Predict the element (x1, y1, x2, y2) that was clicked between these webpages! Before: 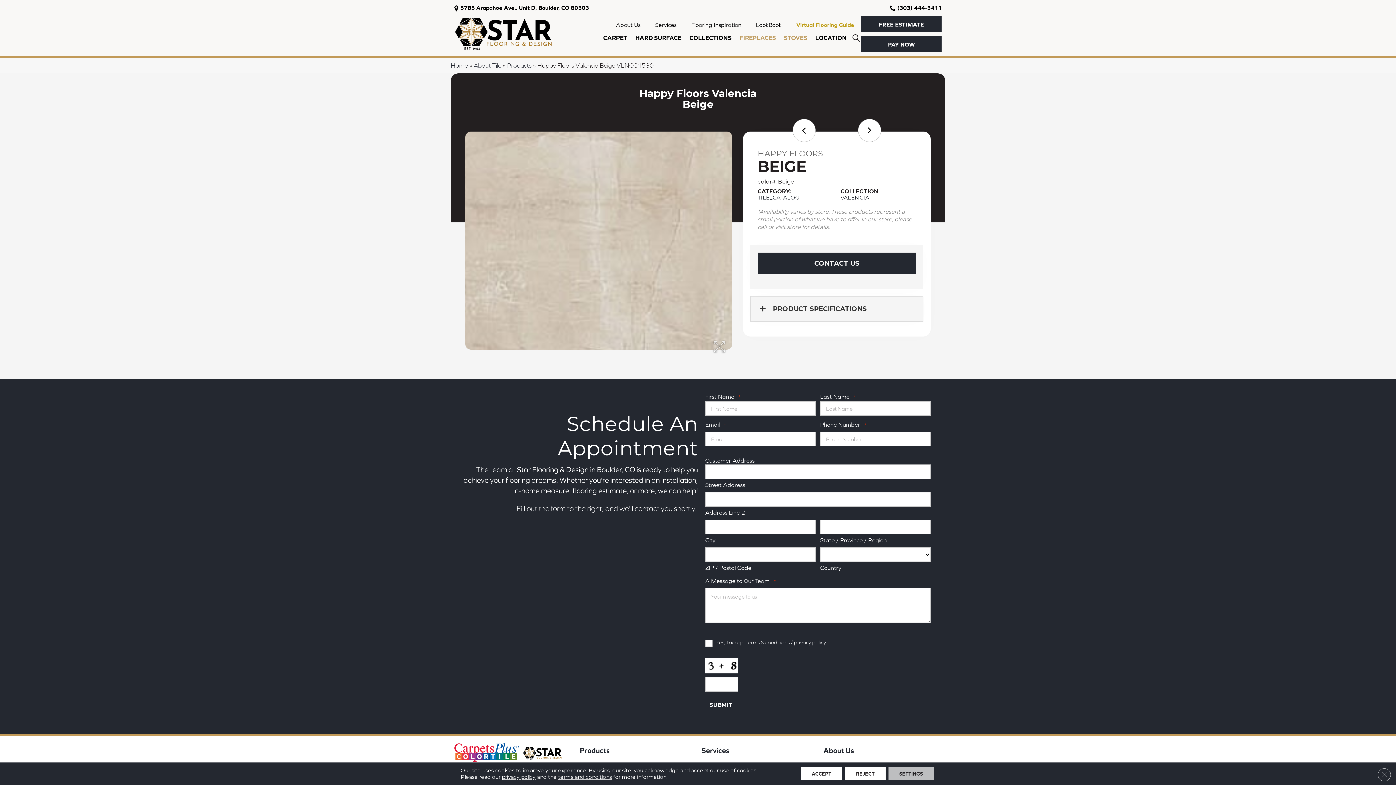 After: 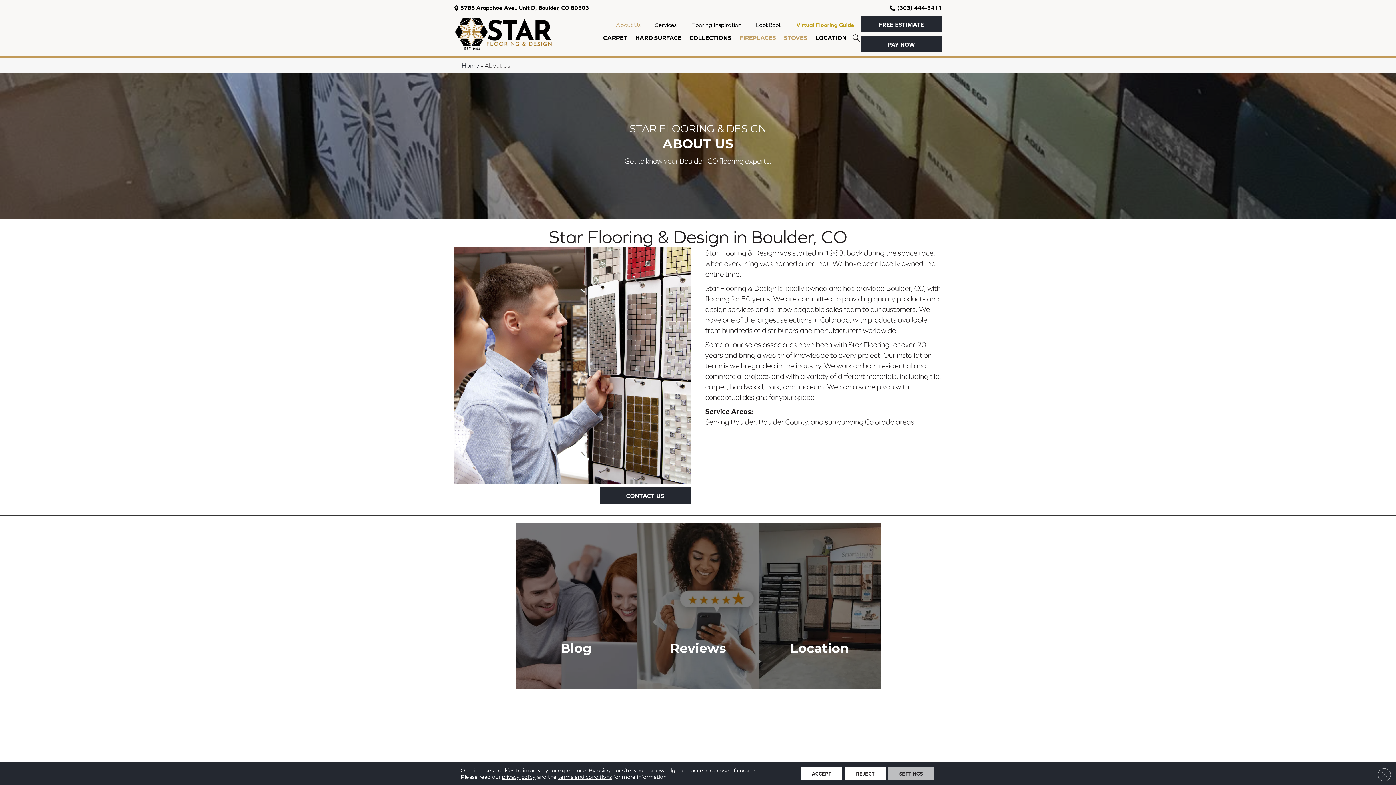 Action: bbox: (820, 743, 857, 758) label: About Us